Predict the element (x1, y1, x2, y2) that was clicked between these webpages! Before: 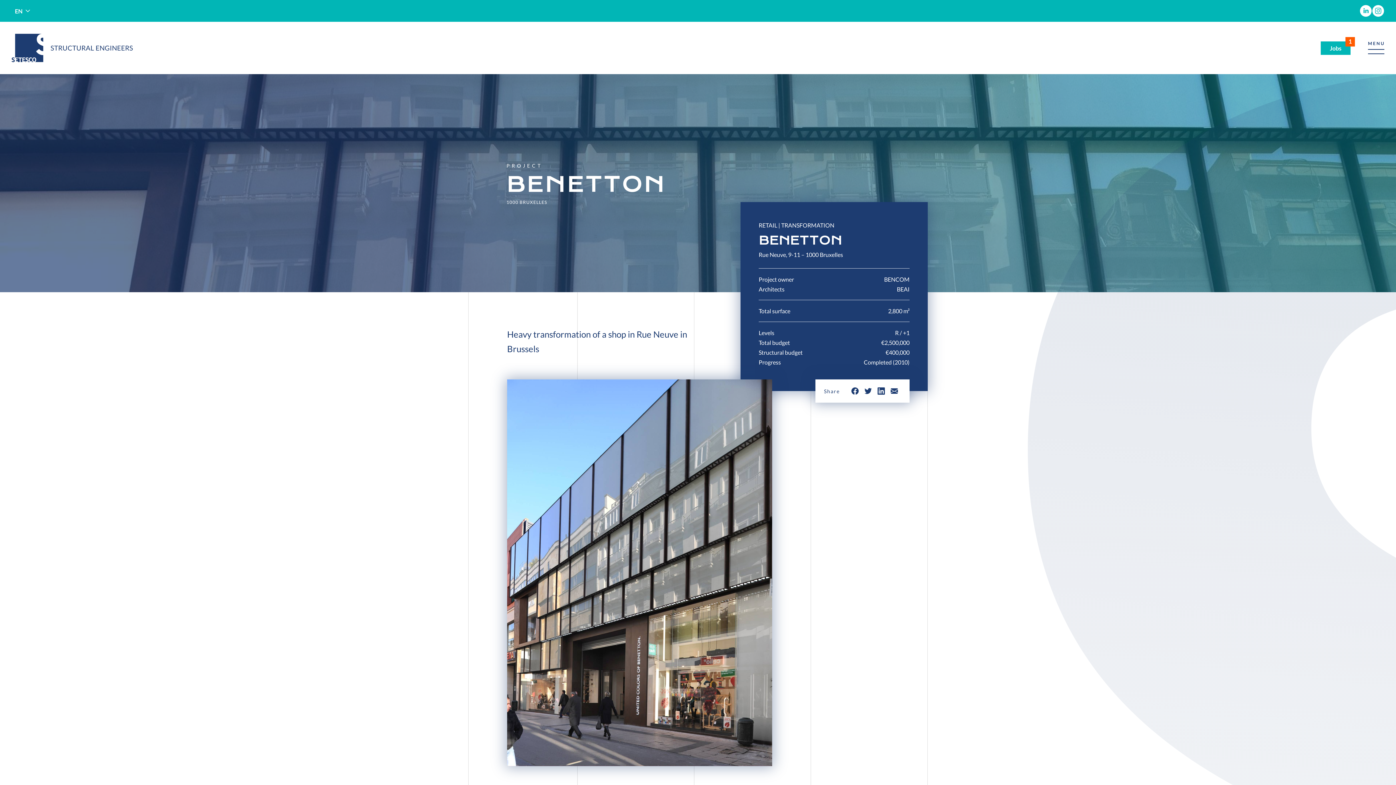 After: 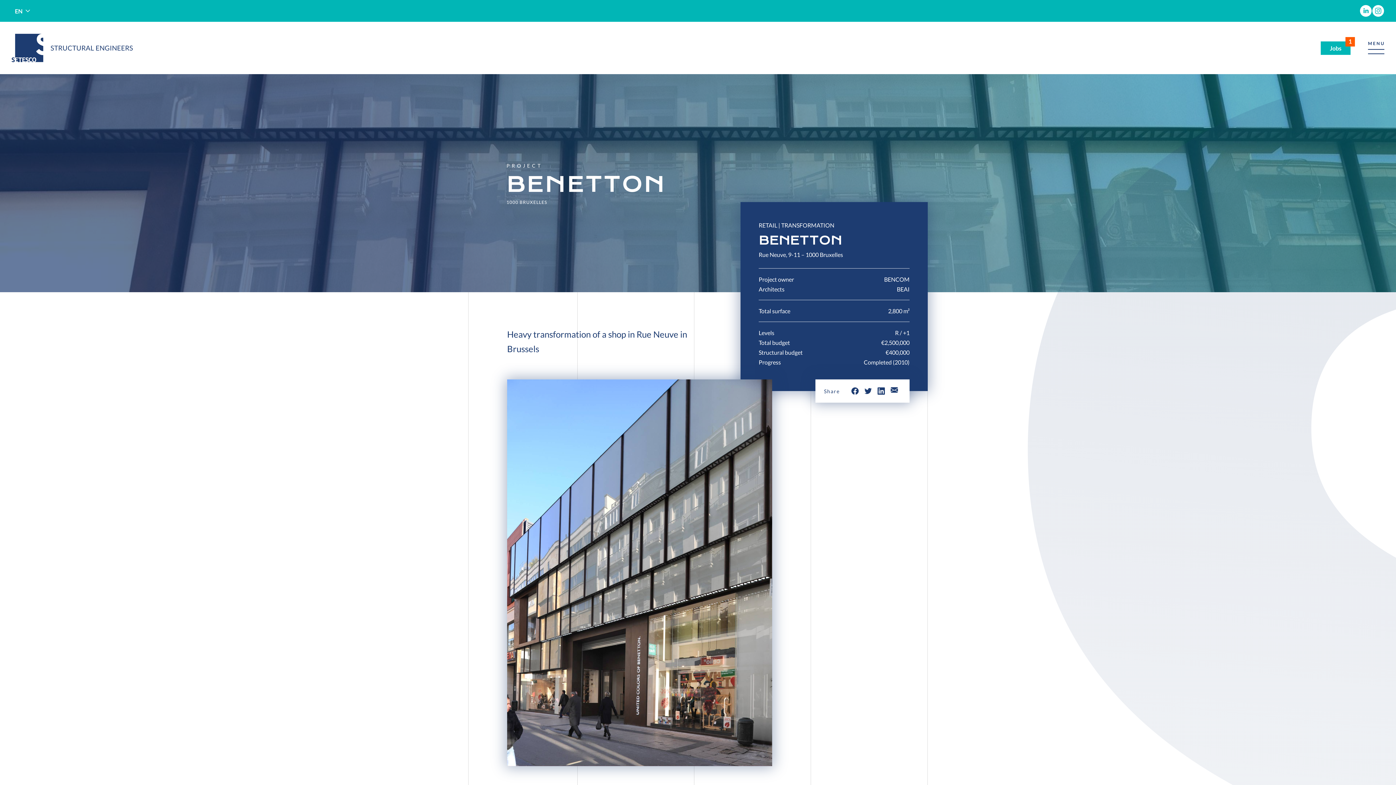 Action: label: Share via mail bbox: (888, 384, 901, 397)